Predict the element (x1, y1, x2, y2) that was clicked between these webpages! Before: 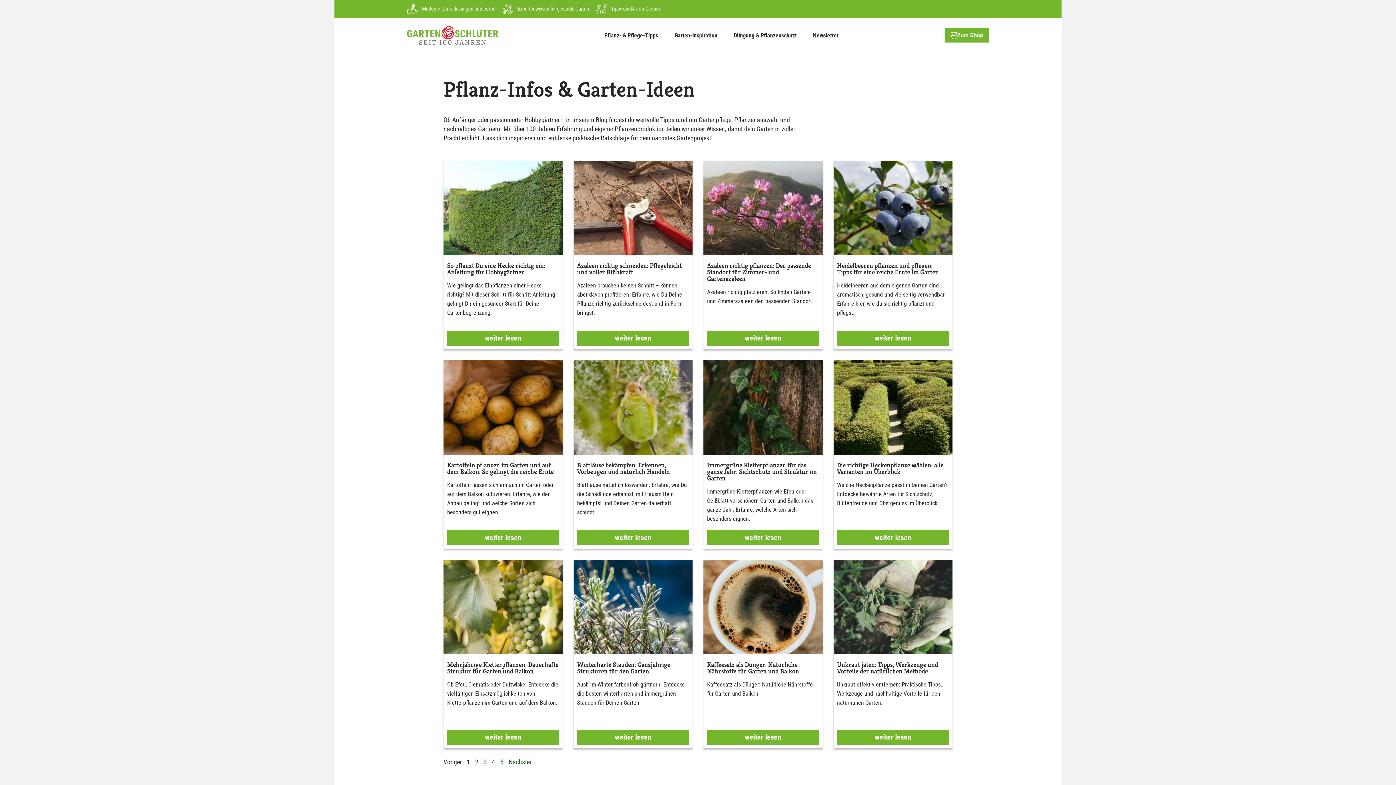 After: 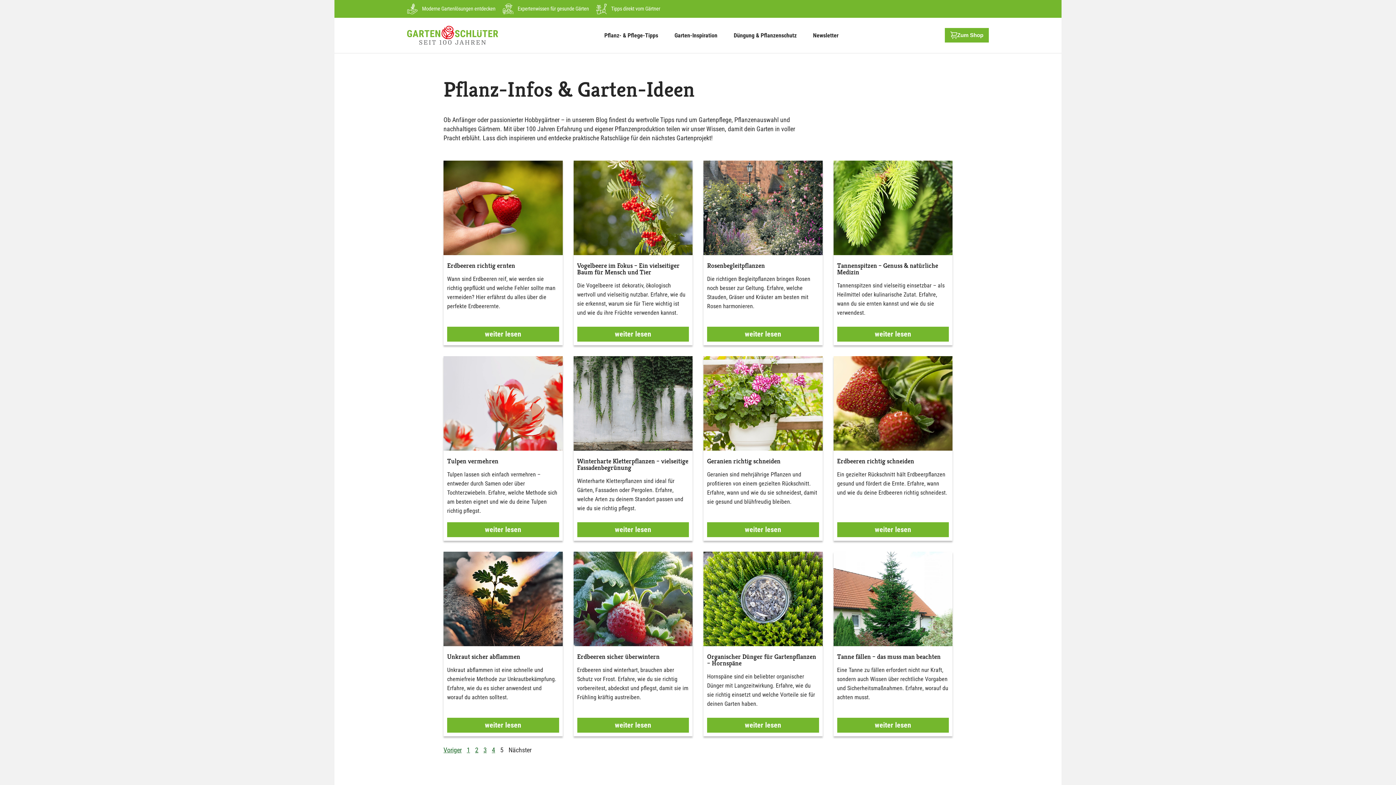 Action: label: Seite
5 bbox: (500, 758, 503, 766)